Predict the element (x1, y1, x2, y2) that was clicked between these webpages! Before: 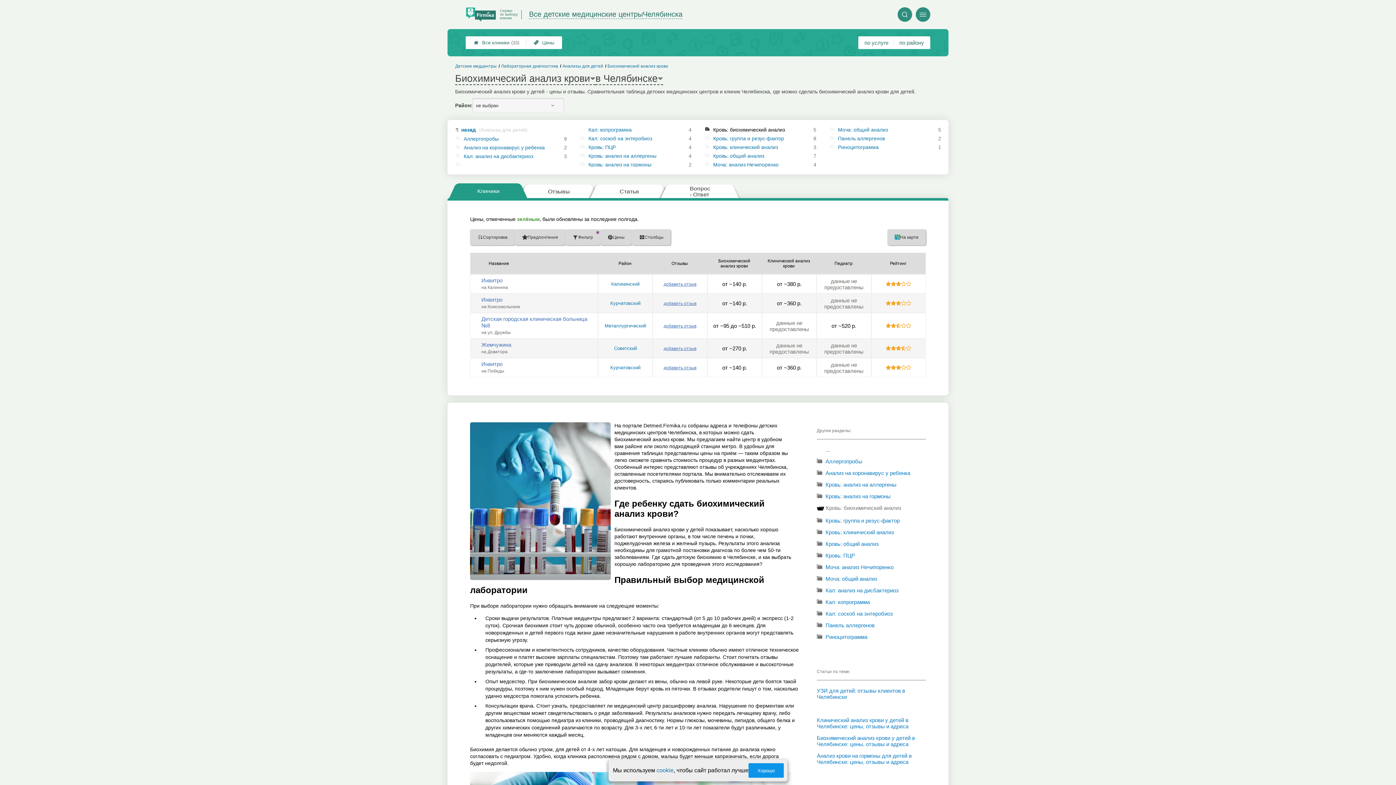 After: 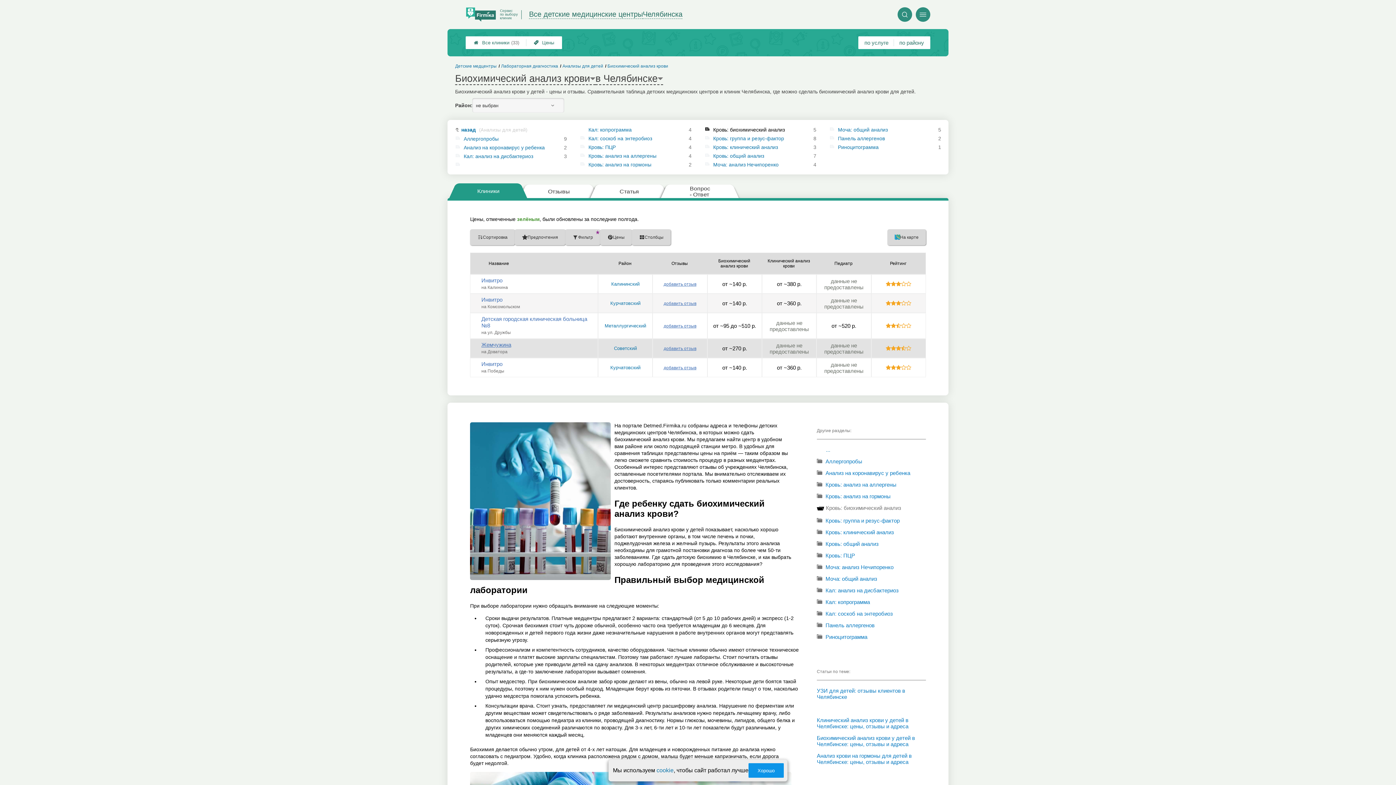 Action: bbox: (481, 341, 511, 348) label: Жемчужина